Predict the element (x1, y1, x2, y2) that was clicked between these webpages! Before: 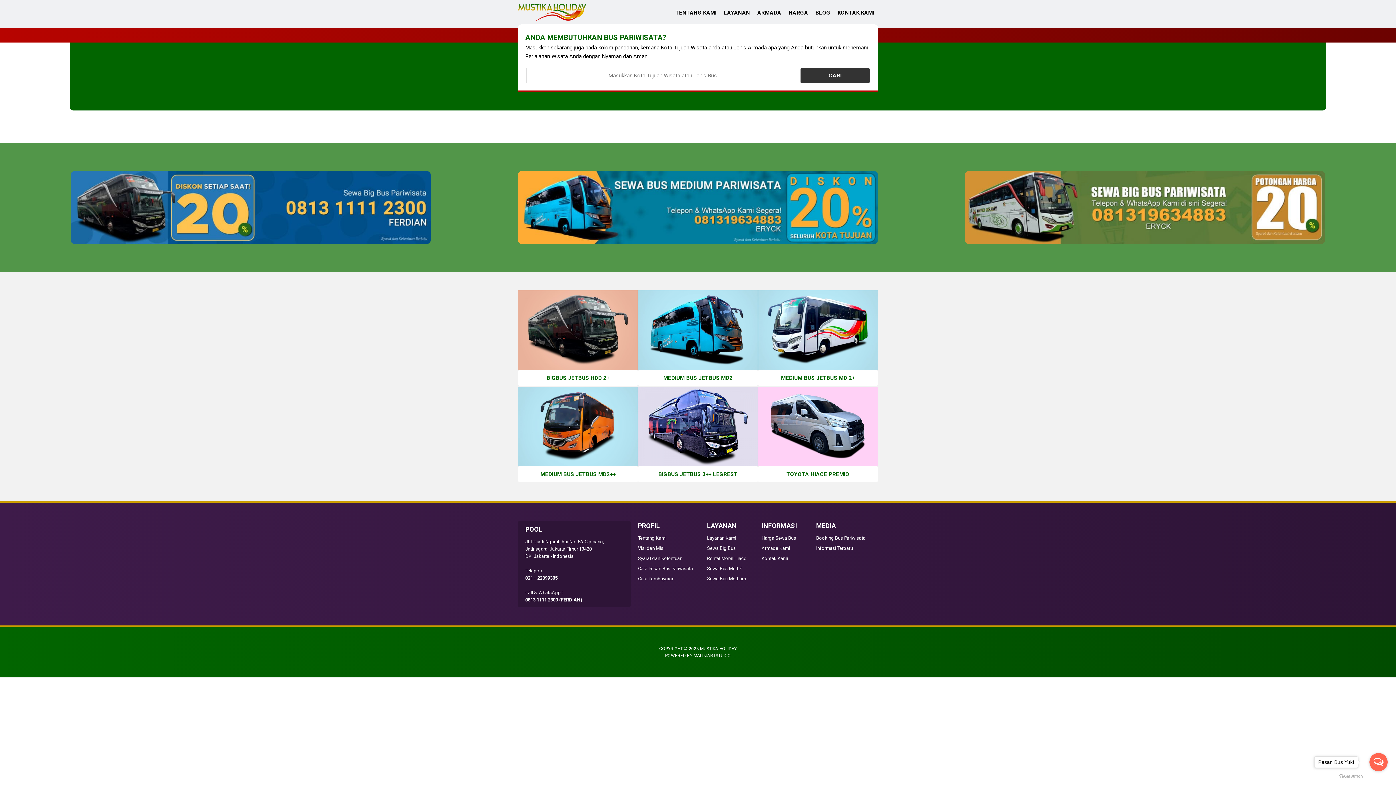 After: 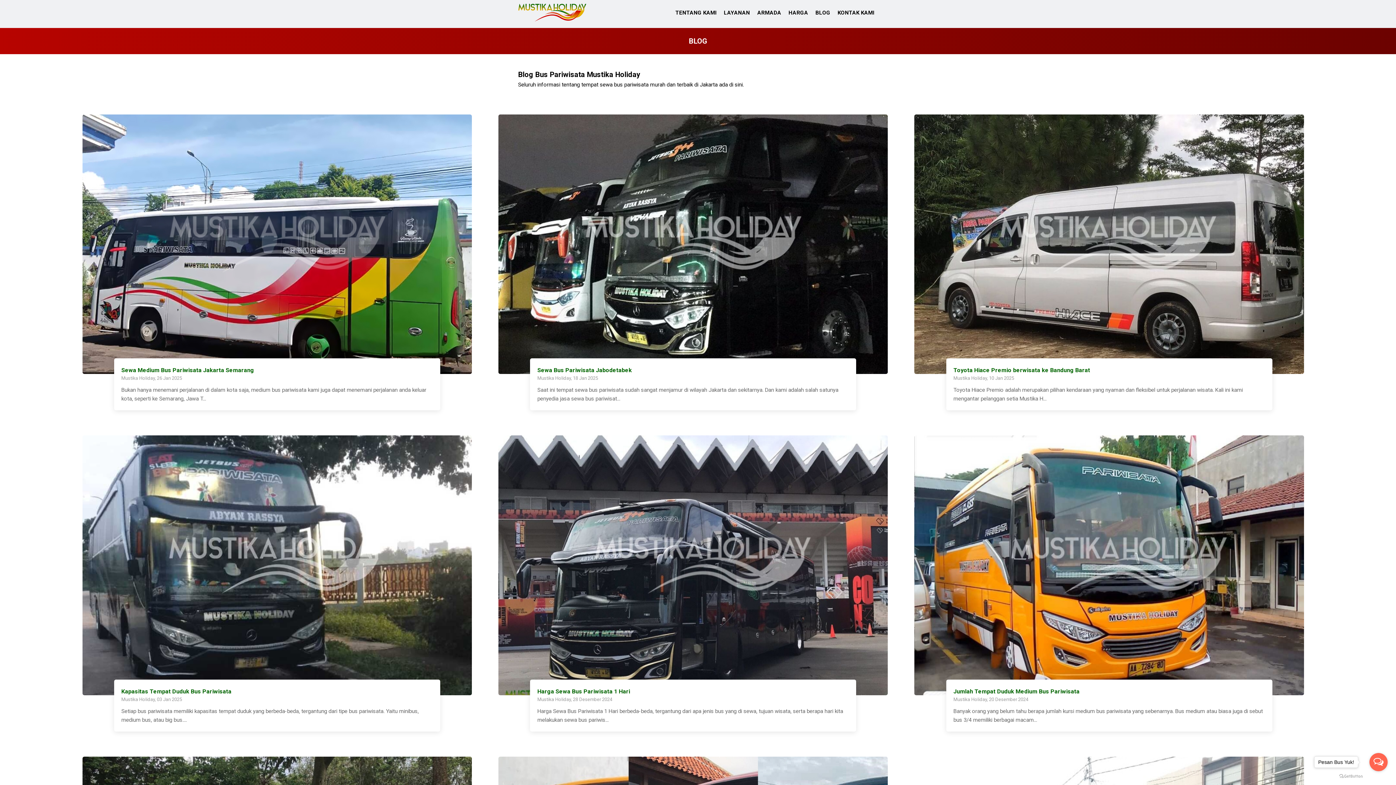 Action: label: BLOG bbox: (812, 3, 834, 21)